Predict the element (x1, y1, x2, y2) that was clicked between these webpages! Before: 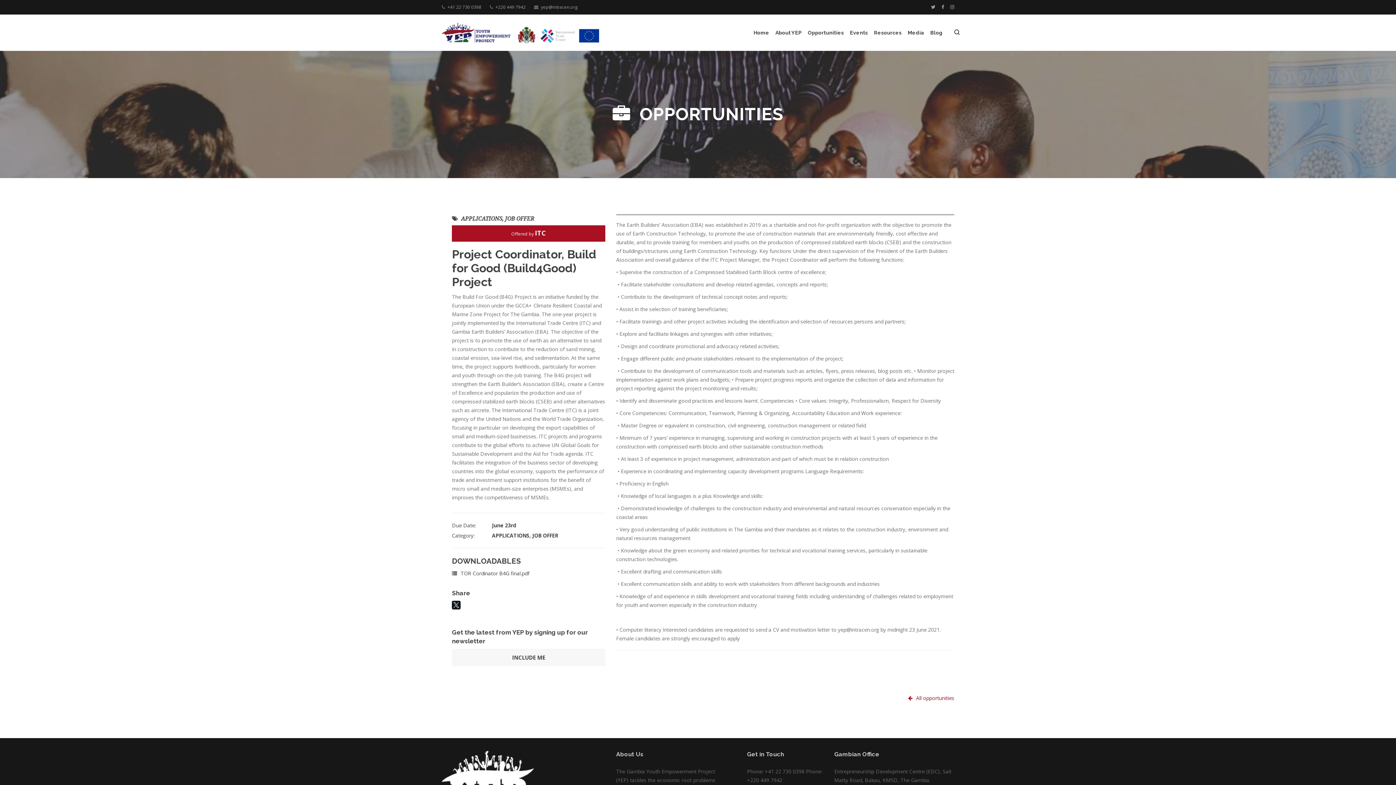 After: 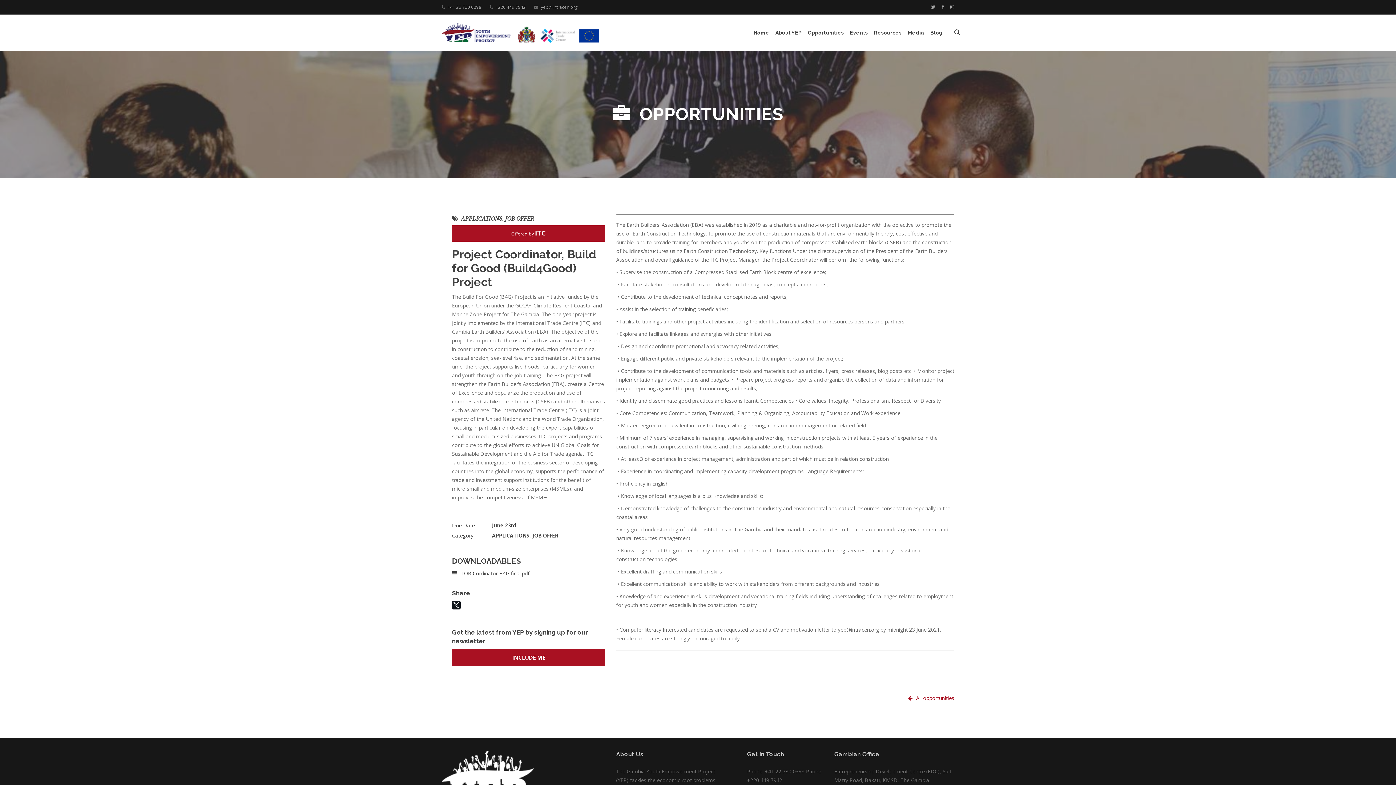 Action: label: INCLUDE ME bbox: (452, 649, 605, 666)